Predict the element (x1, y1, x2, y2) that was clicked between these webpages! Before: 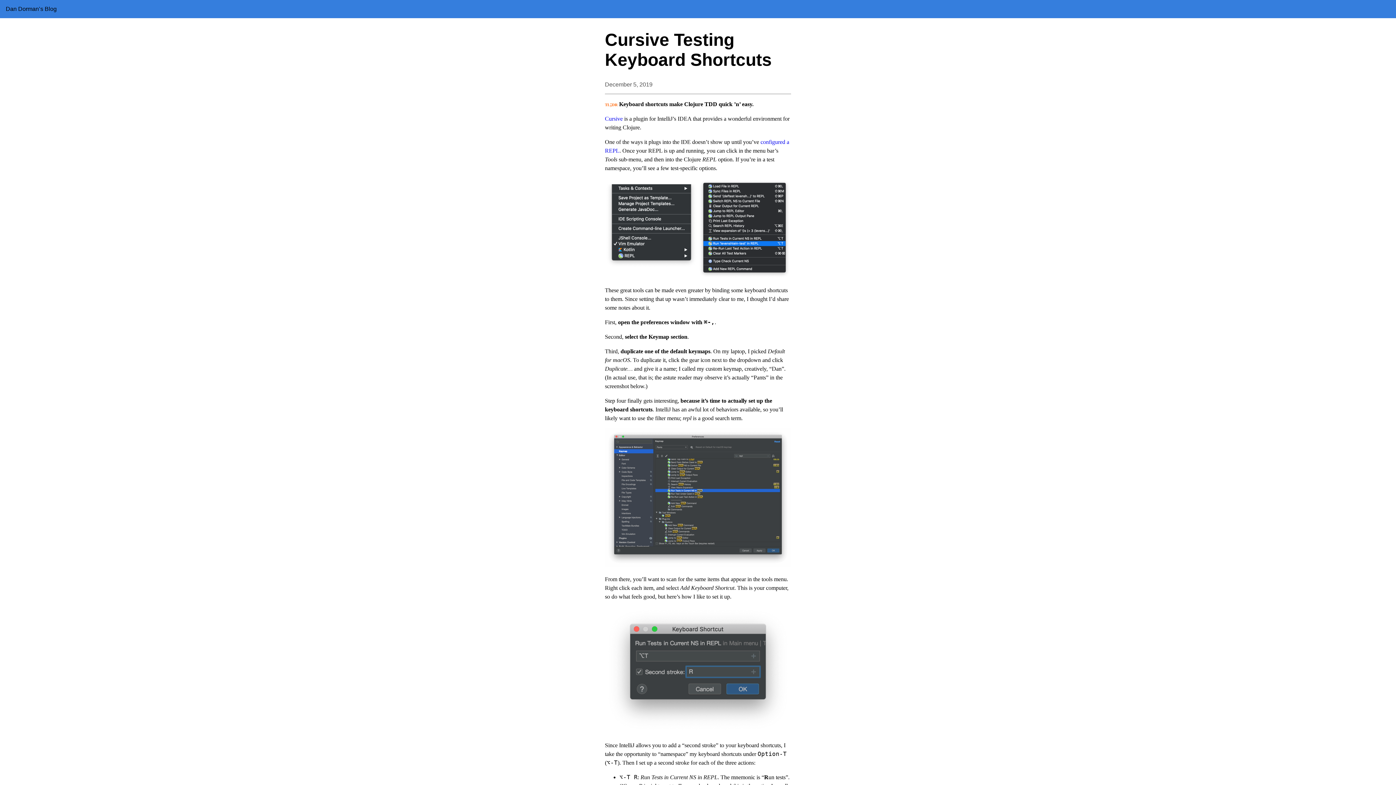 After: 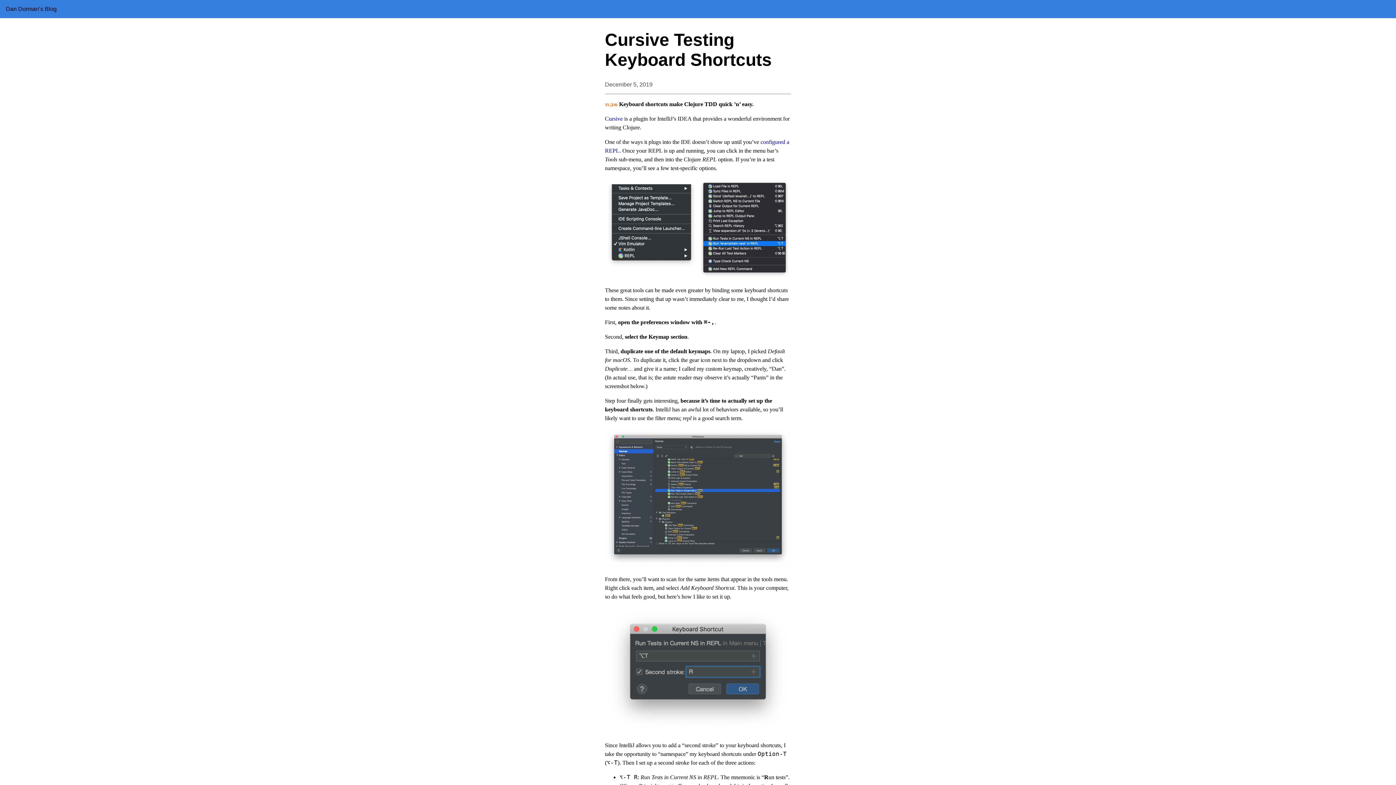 Action: label: Cursive Testing Keyboard Shortcuts bbox: (605, 30, 772, 69)